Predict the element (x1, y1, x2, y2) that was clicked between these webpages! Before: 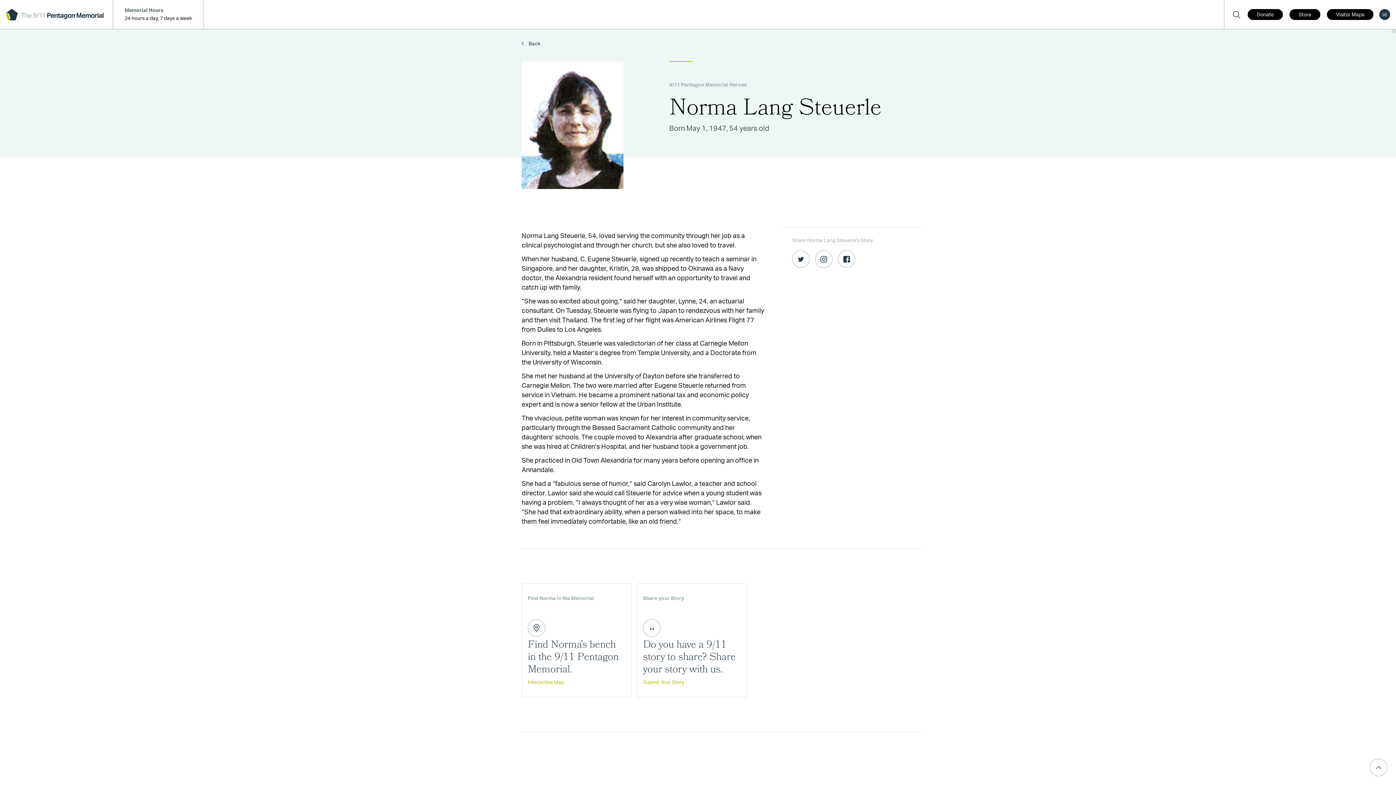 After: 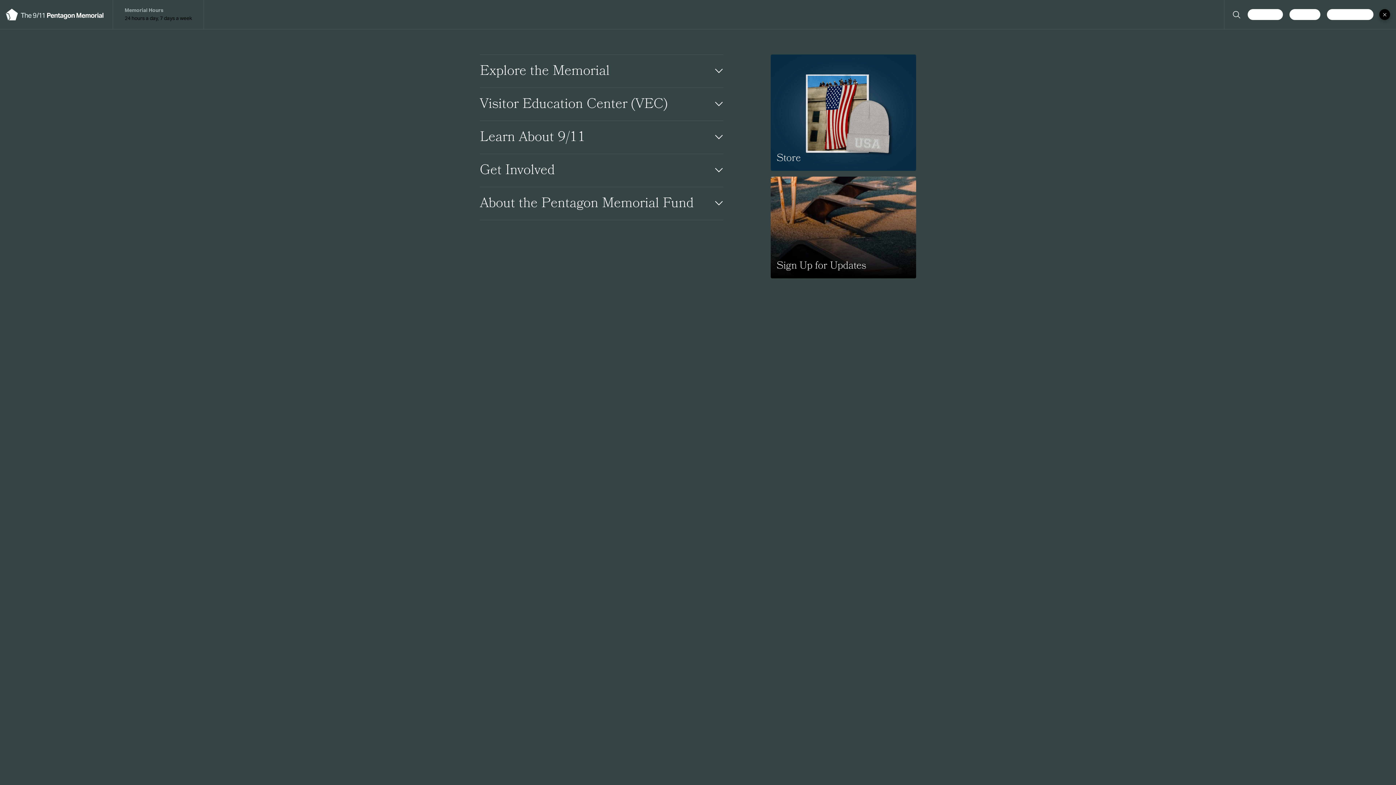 Action: bbox: (1379, 9, 1390, 20) label: menu